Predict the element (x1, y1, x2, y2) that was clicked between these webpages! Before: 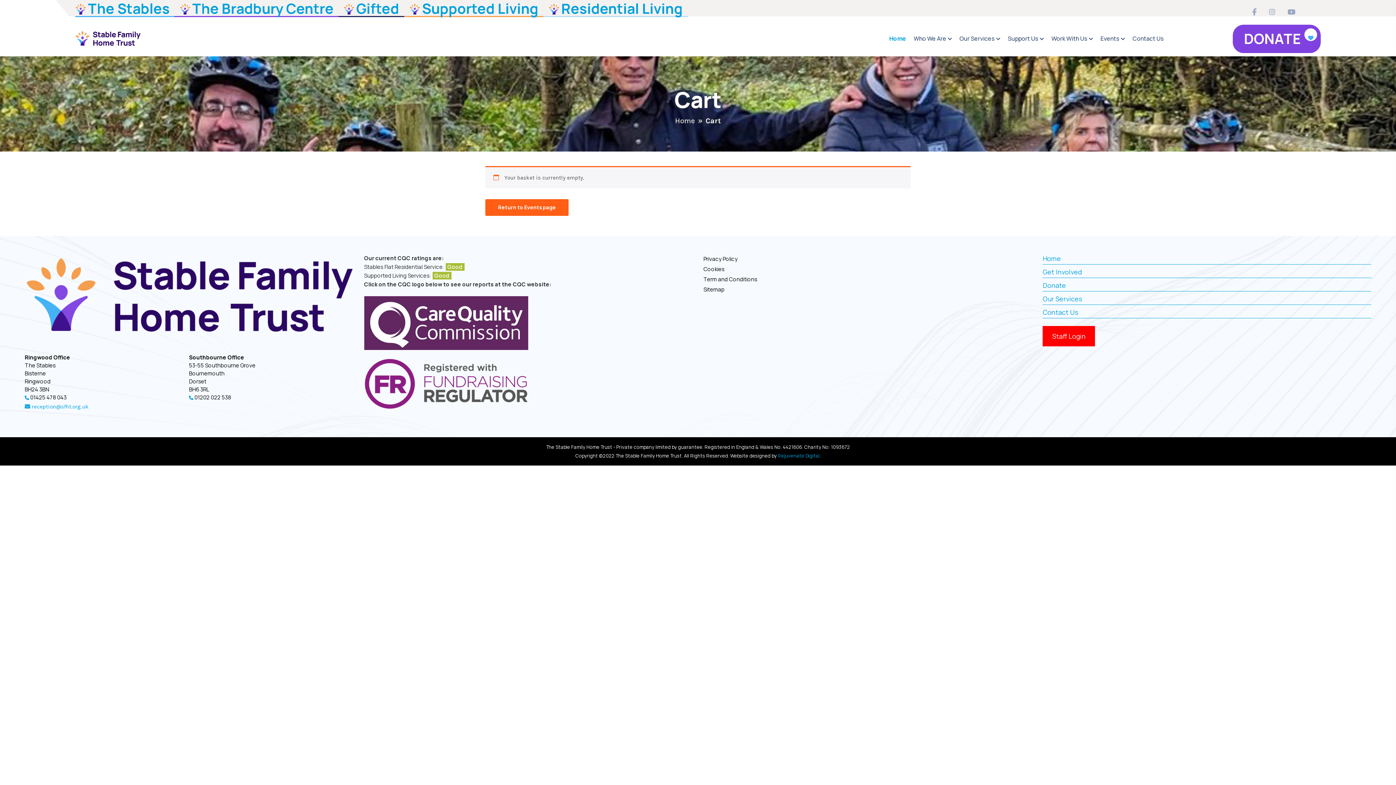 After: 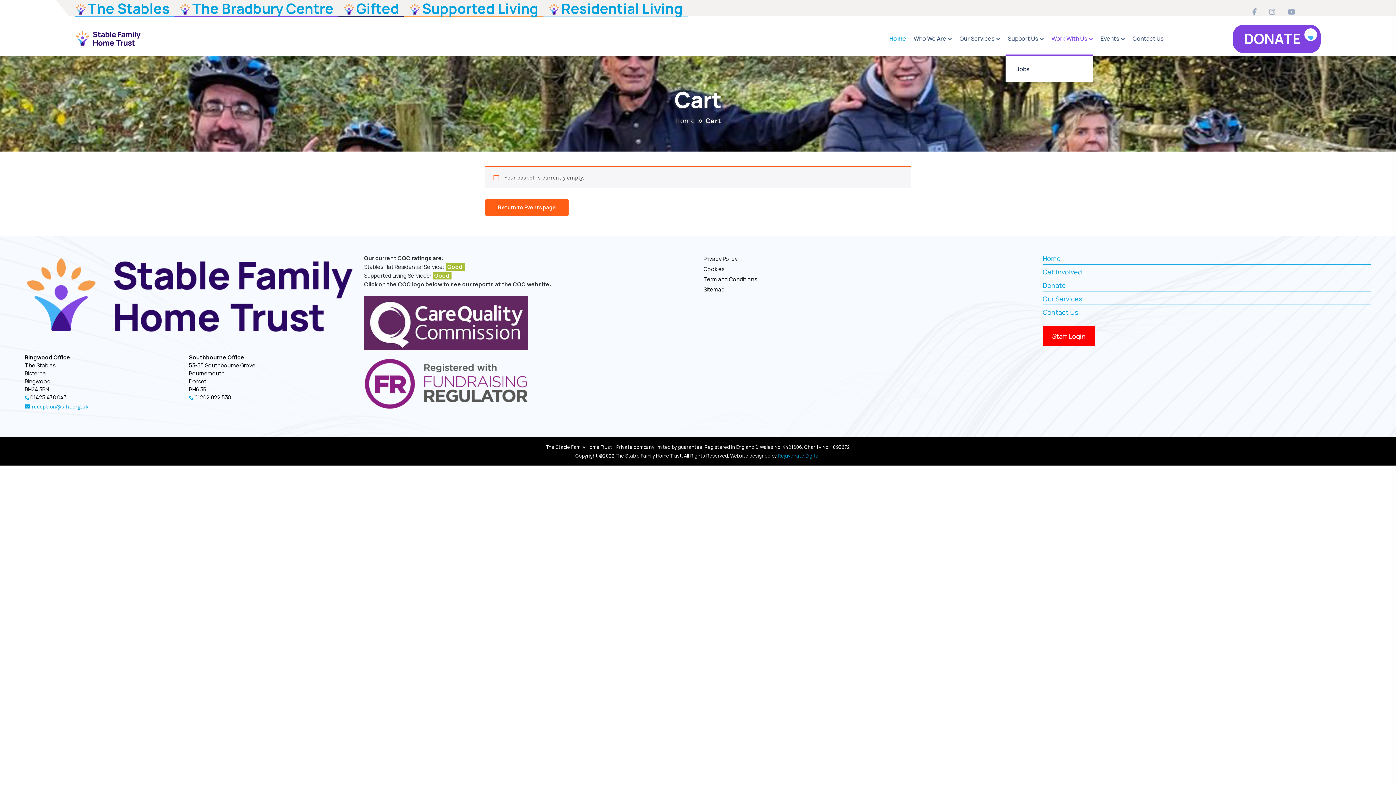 Action: label: Work With Us bbox: (1051, 24, 1093, 54)